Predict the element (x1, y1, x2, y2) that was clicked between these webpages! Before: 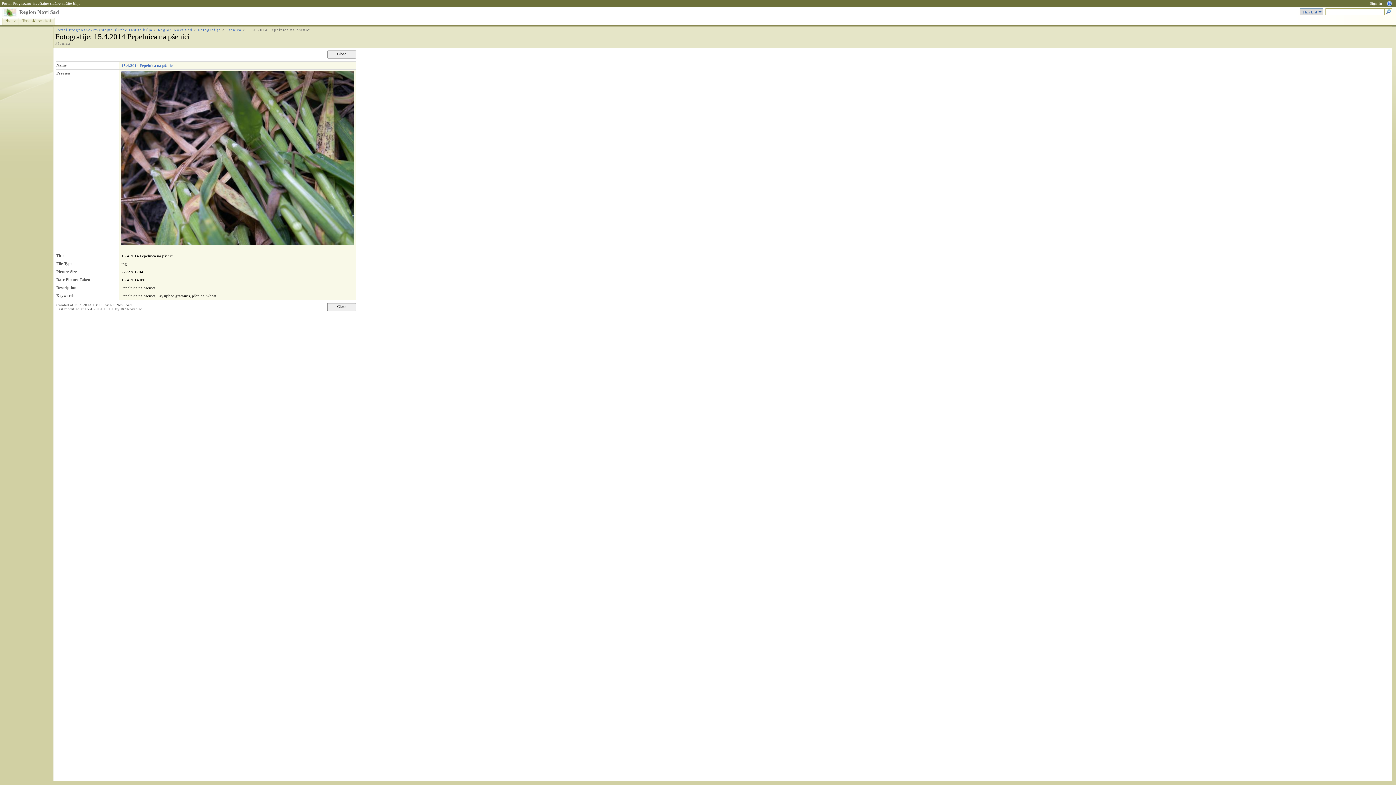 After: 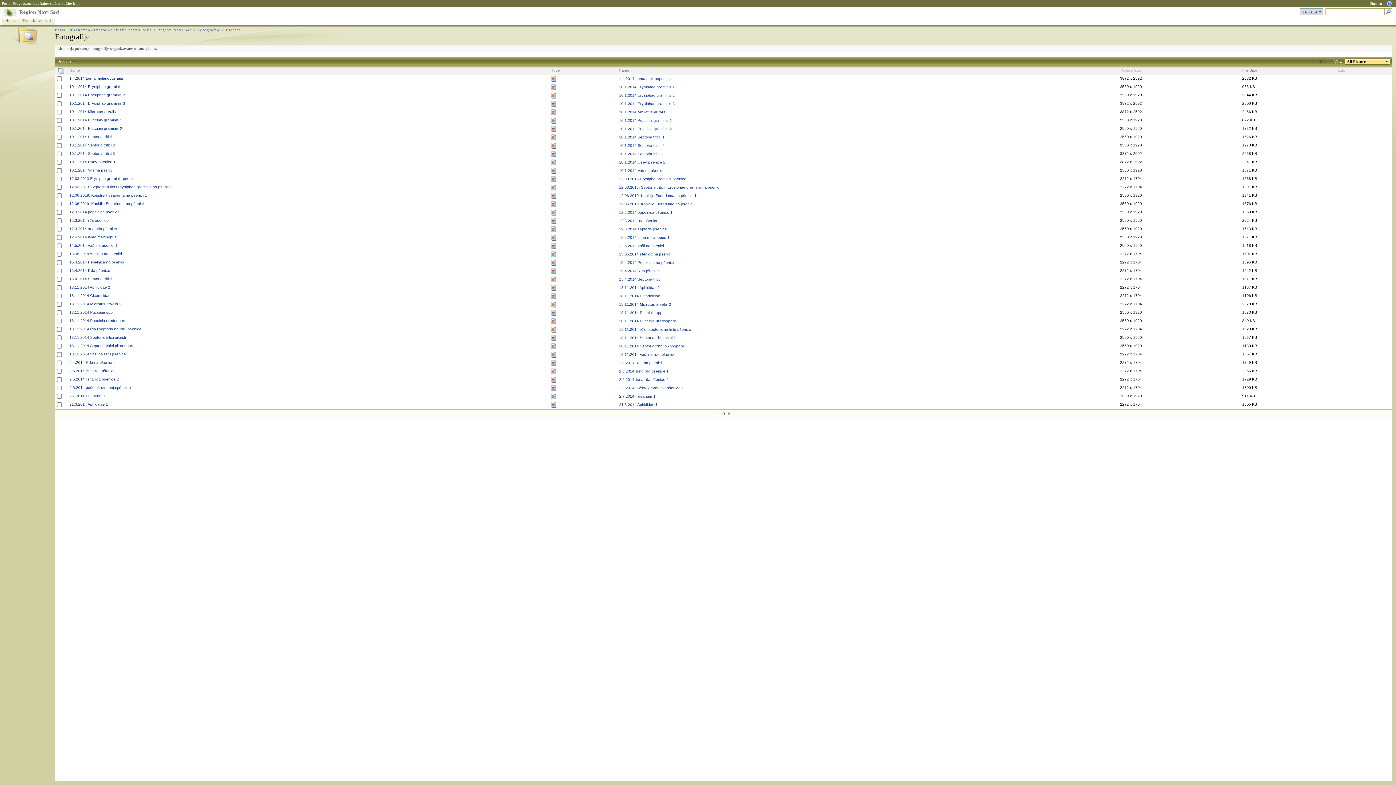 Action: bbox: (226, 28, 241, 32) label: Pšenica